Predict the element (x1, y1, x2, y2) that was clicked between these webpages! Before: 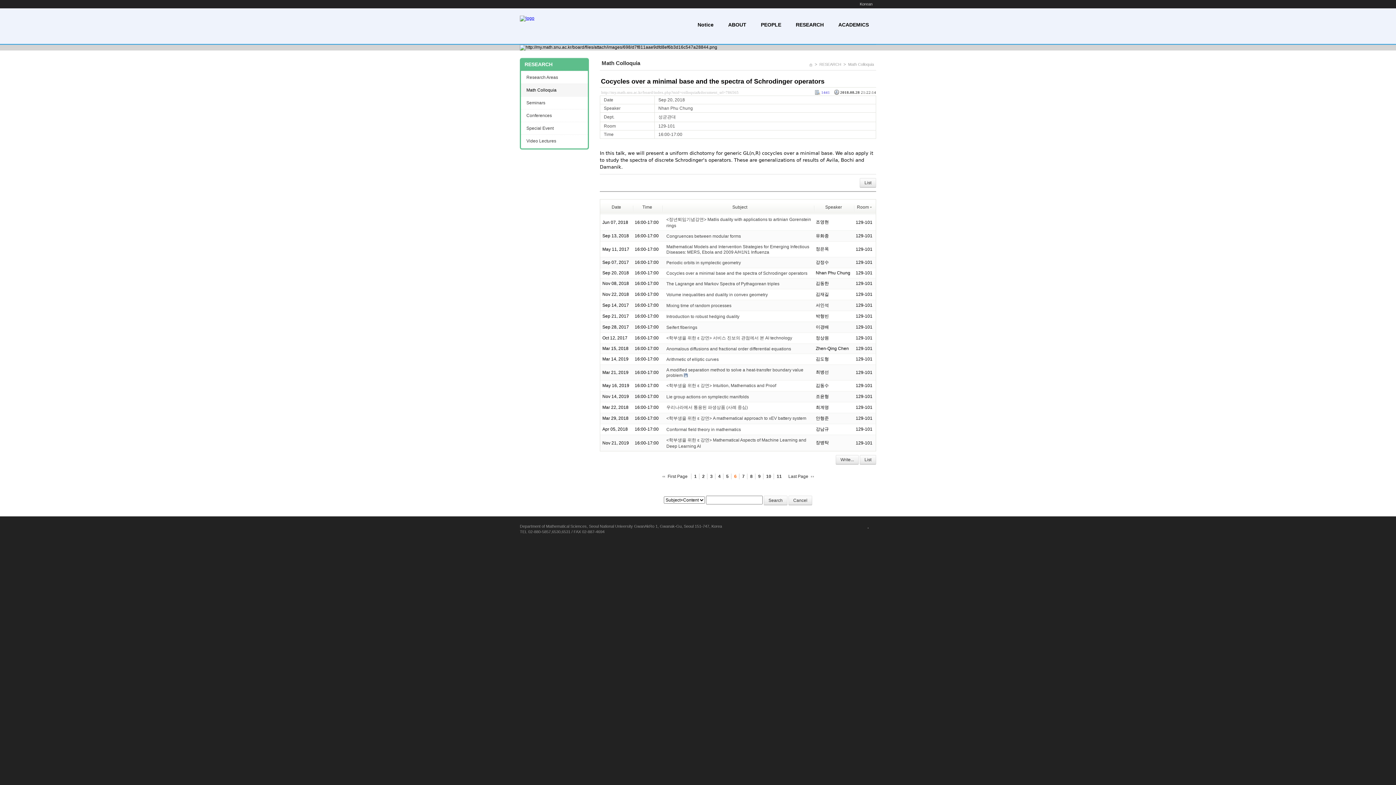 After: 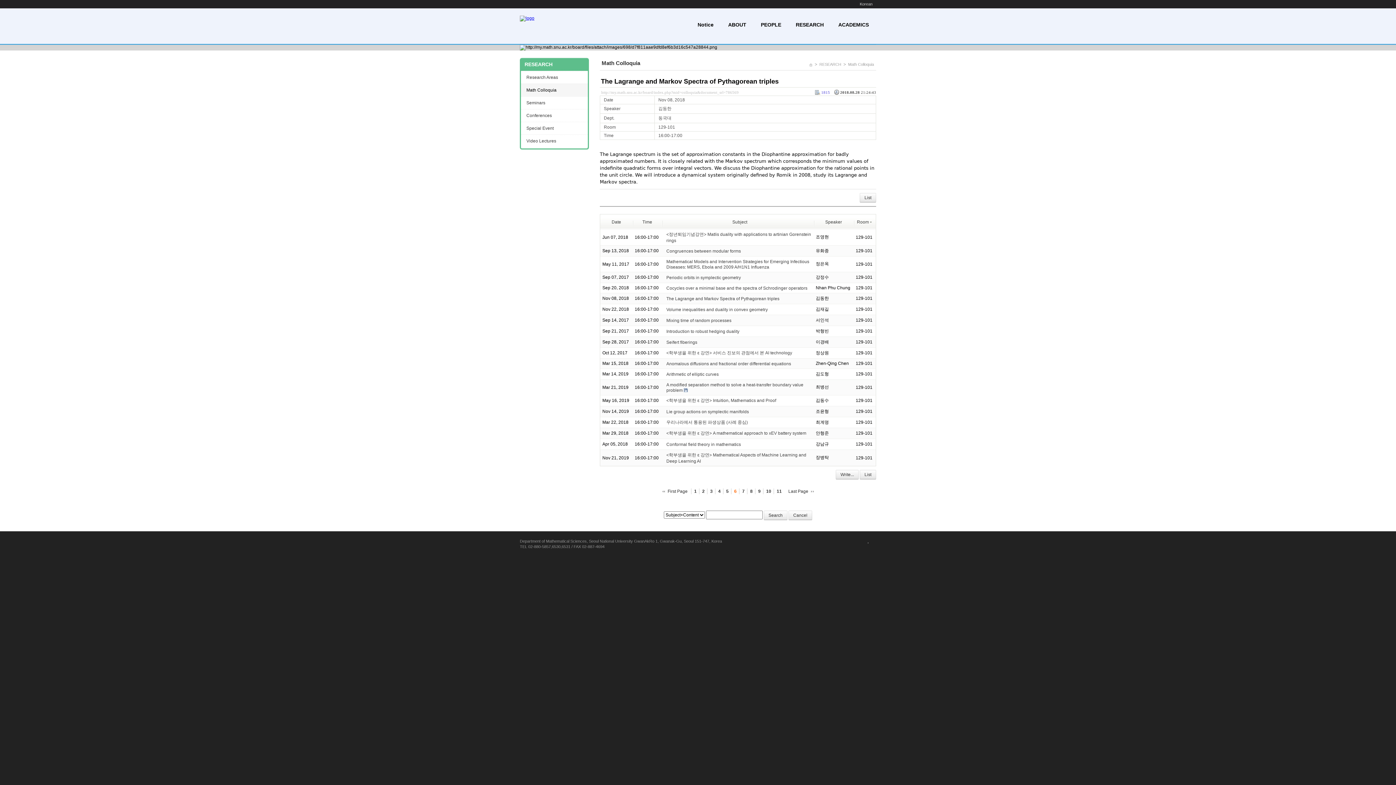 Action: bbox: (666, 281, 779, 286) label: The Lagrange and Markov Spectra of Pythagorean triples